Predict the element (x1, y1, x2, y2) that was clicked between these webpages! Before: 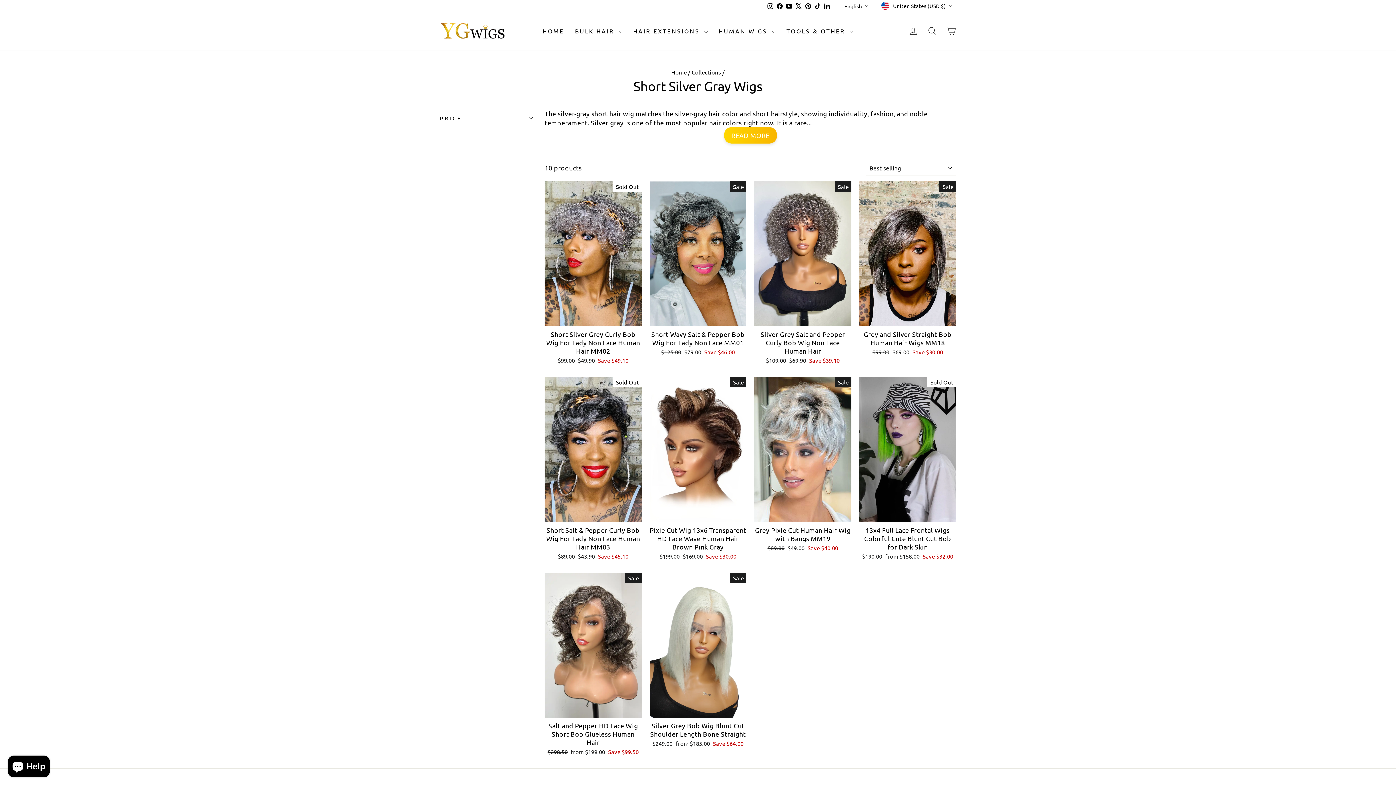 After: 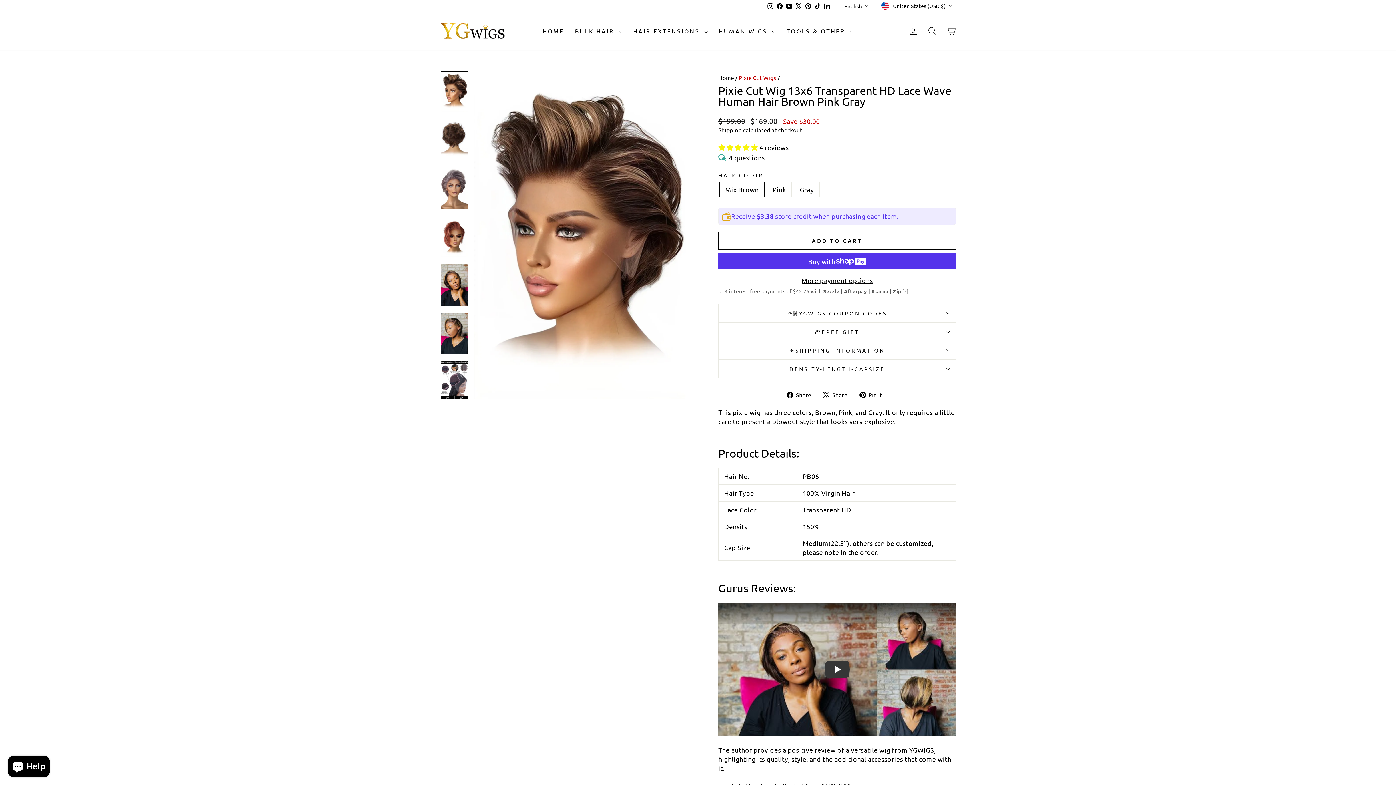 Action: label: Pixie Cut Wig 13x6 Transparent HD Lace Wave Human Hair Brown Pink Gray
Regular price
$199.00 
Sale price
$169.00 Save $30.00 bbox: (649, 522, 746, 562)